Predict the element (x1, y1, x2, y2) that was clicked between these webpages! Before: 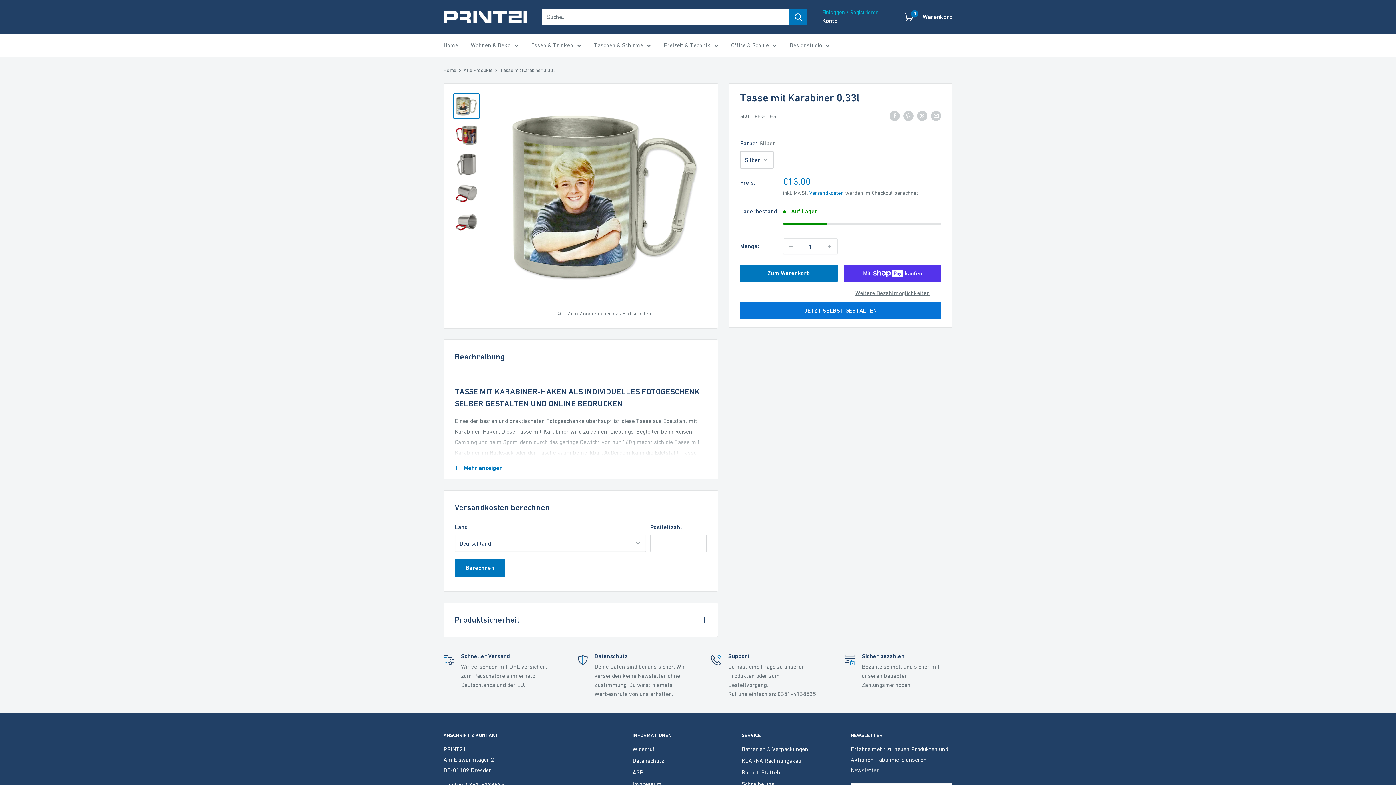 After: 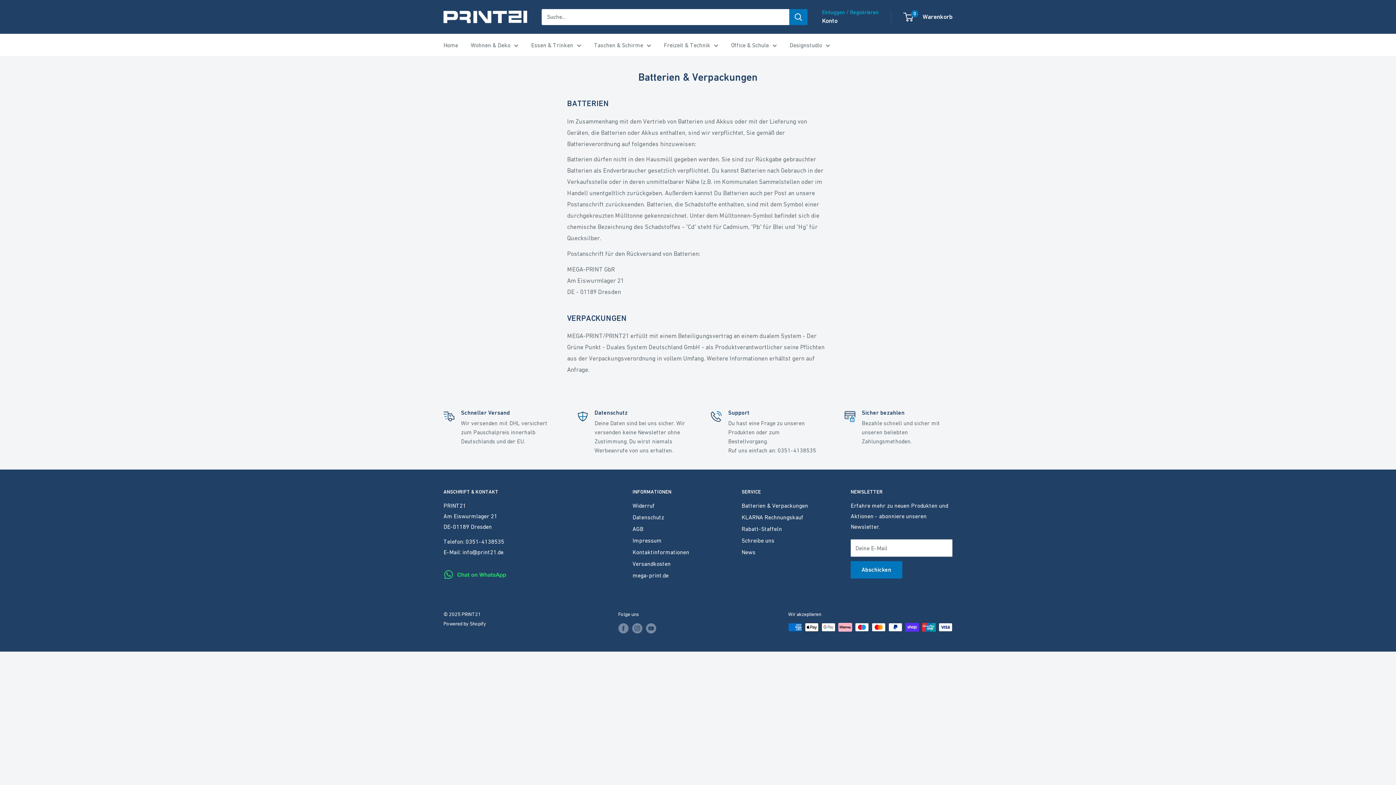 Action: label: Batterien & Verpackungen bbox: (741, 743, 825, 755)